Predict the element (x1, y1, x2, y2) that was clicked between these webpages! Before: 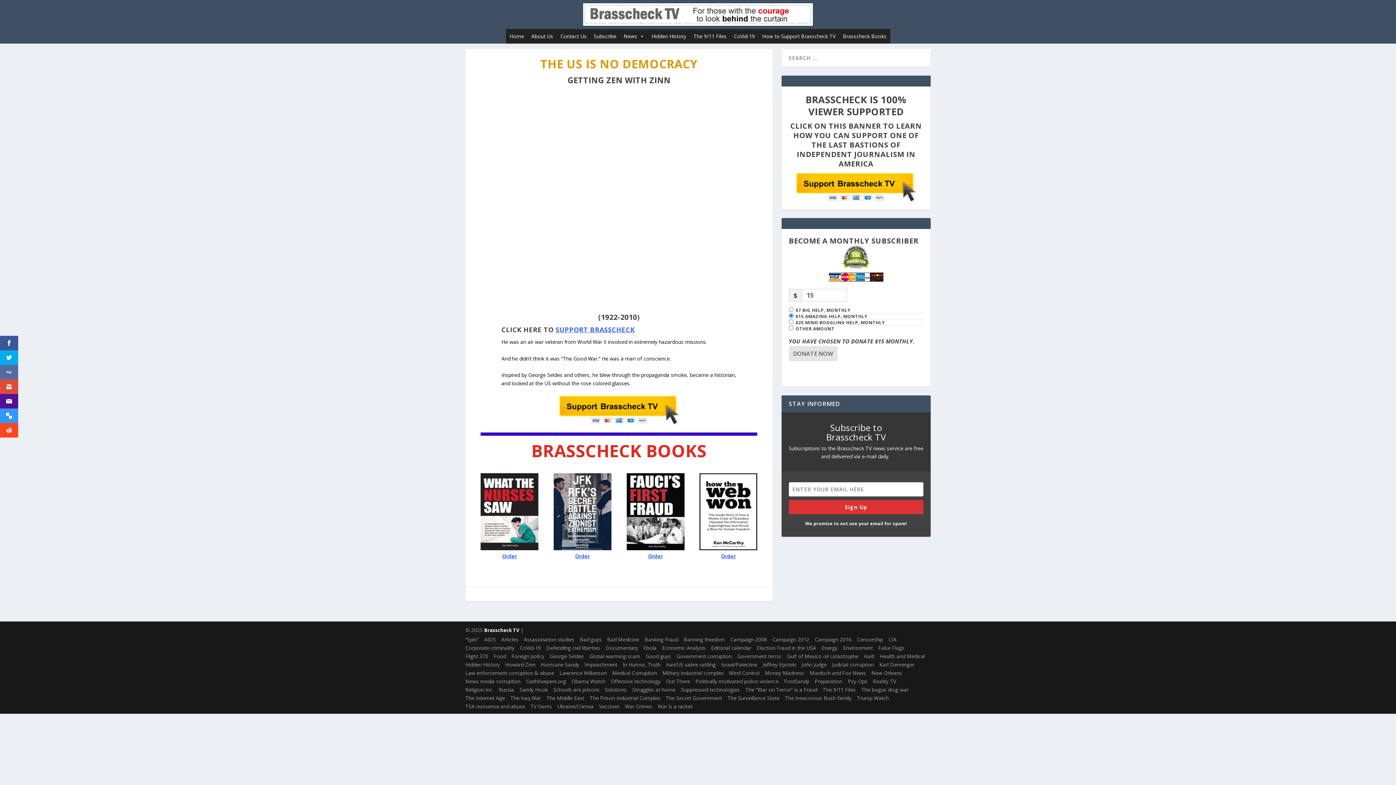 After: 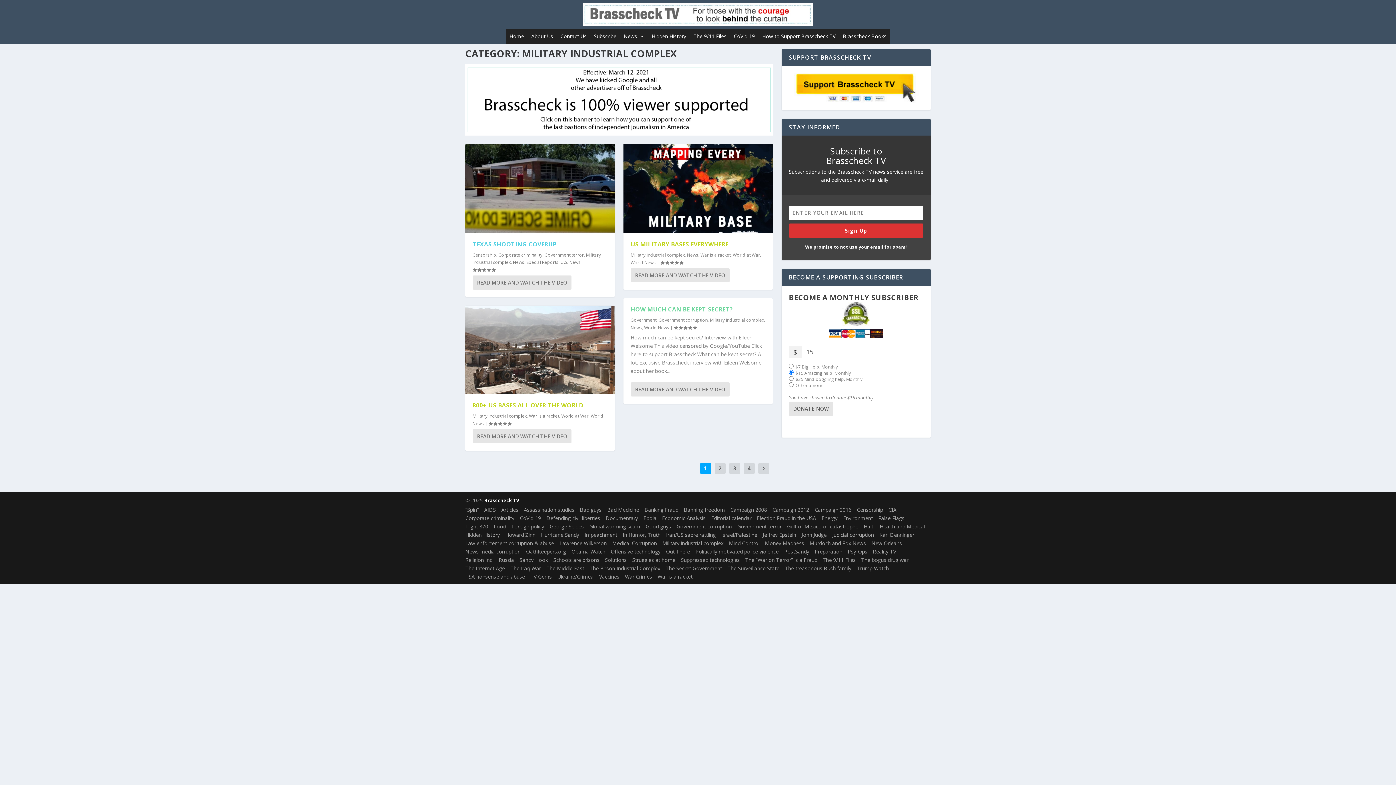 Action: label: Military industrial complex bbox: (662, 669, 723, 676)